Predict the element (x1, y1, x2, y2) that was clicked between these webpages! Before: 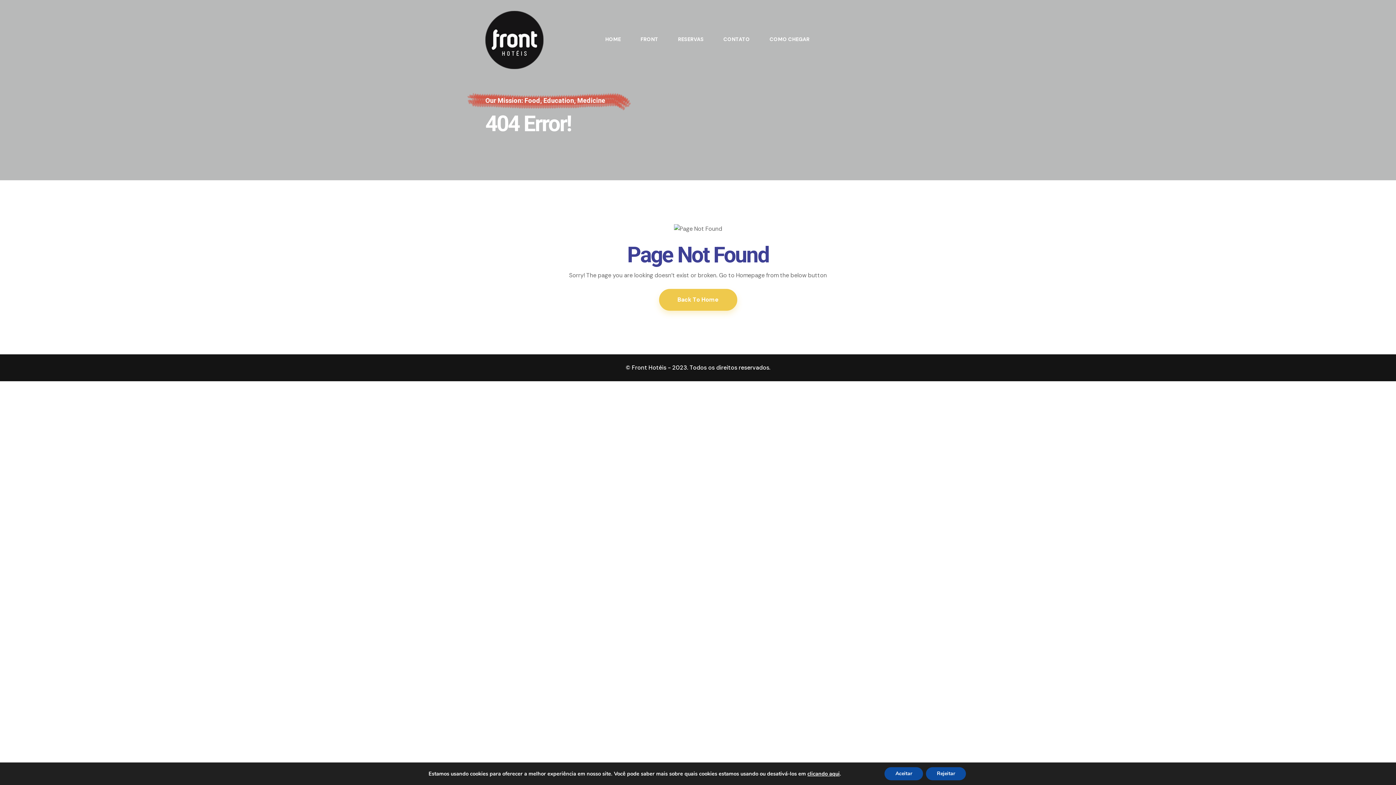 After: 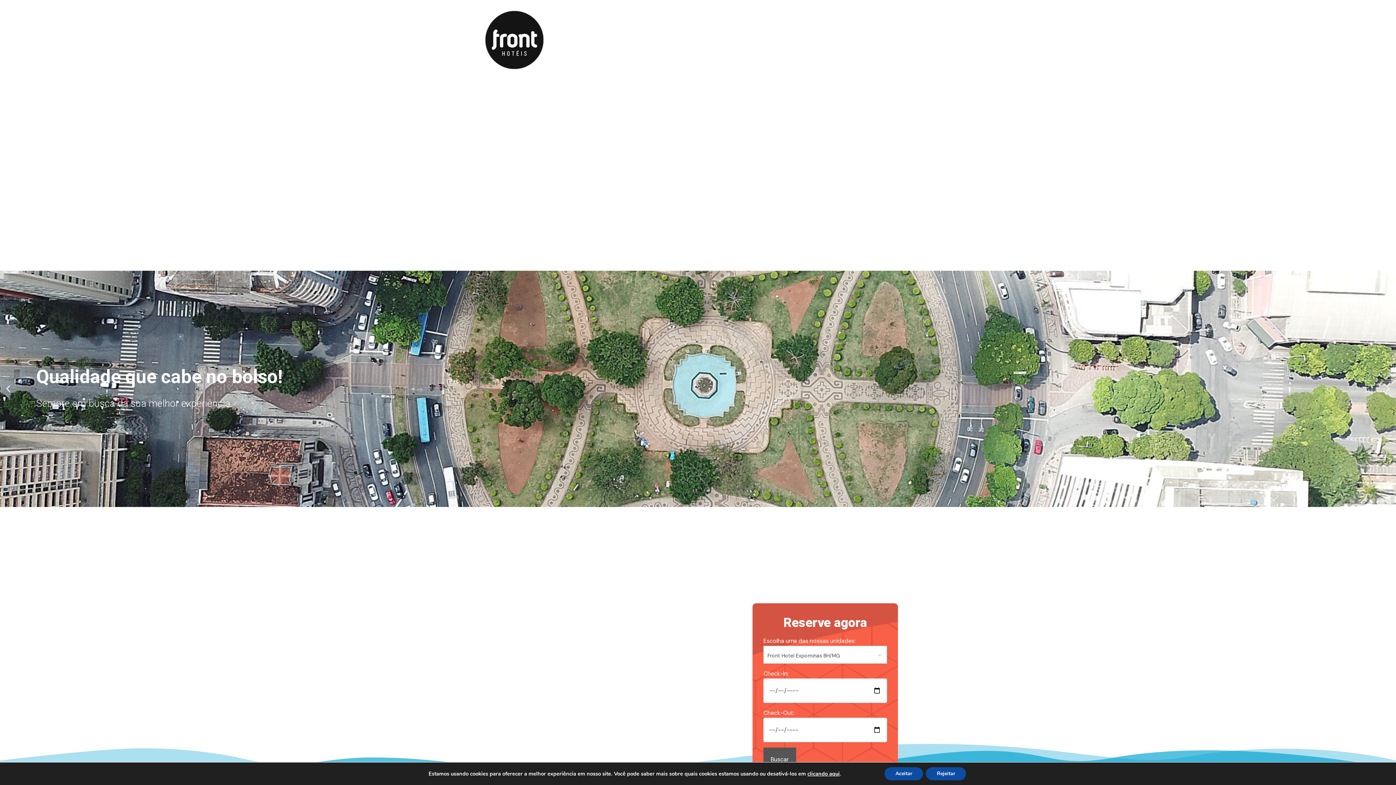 Action: label: HOME bbox: (596, 26, 630, 52)